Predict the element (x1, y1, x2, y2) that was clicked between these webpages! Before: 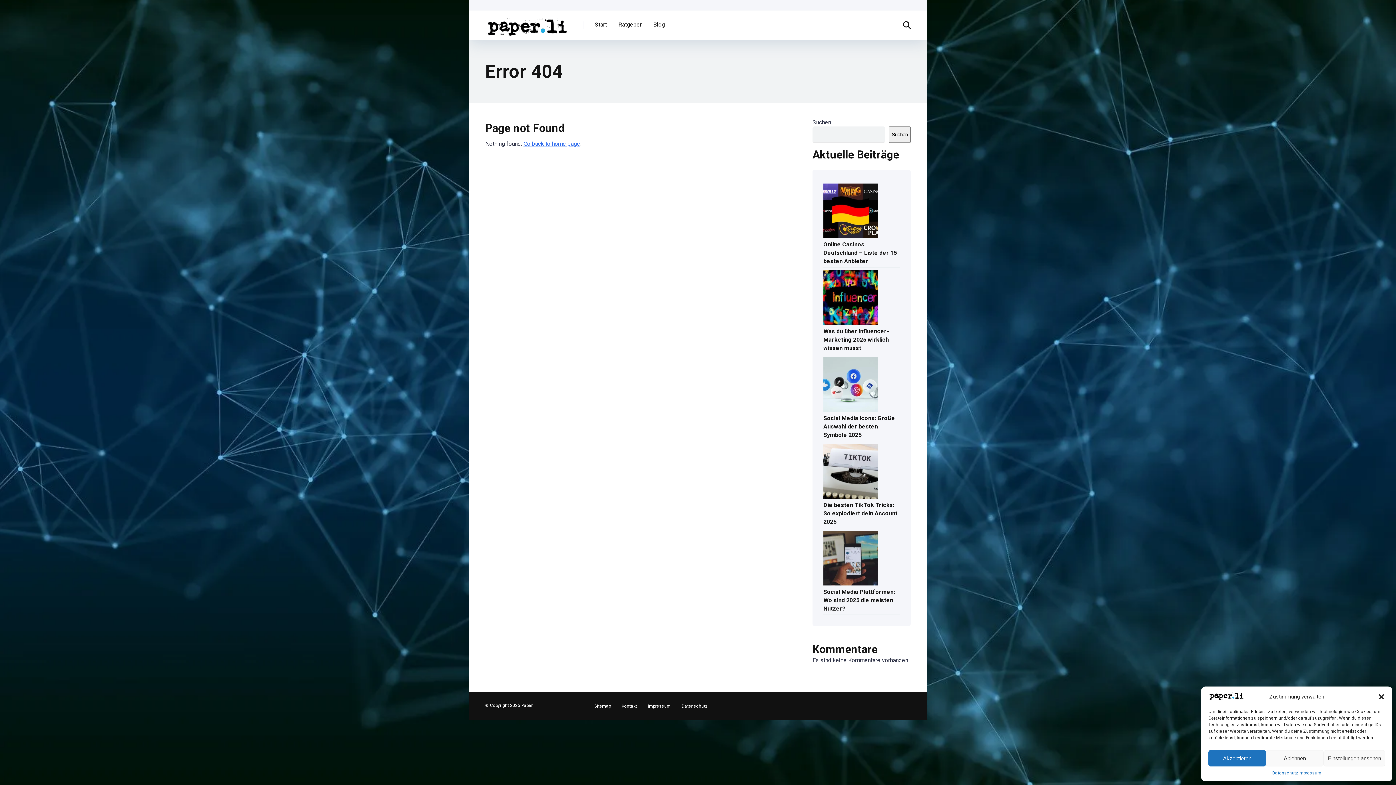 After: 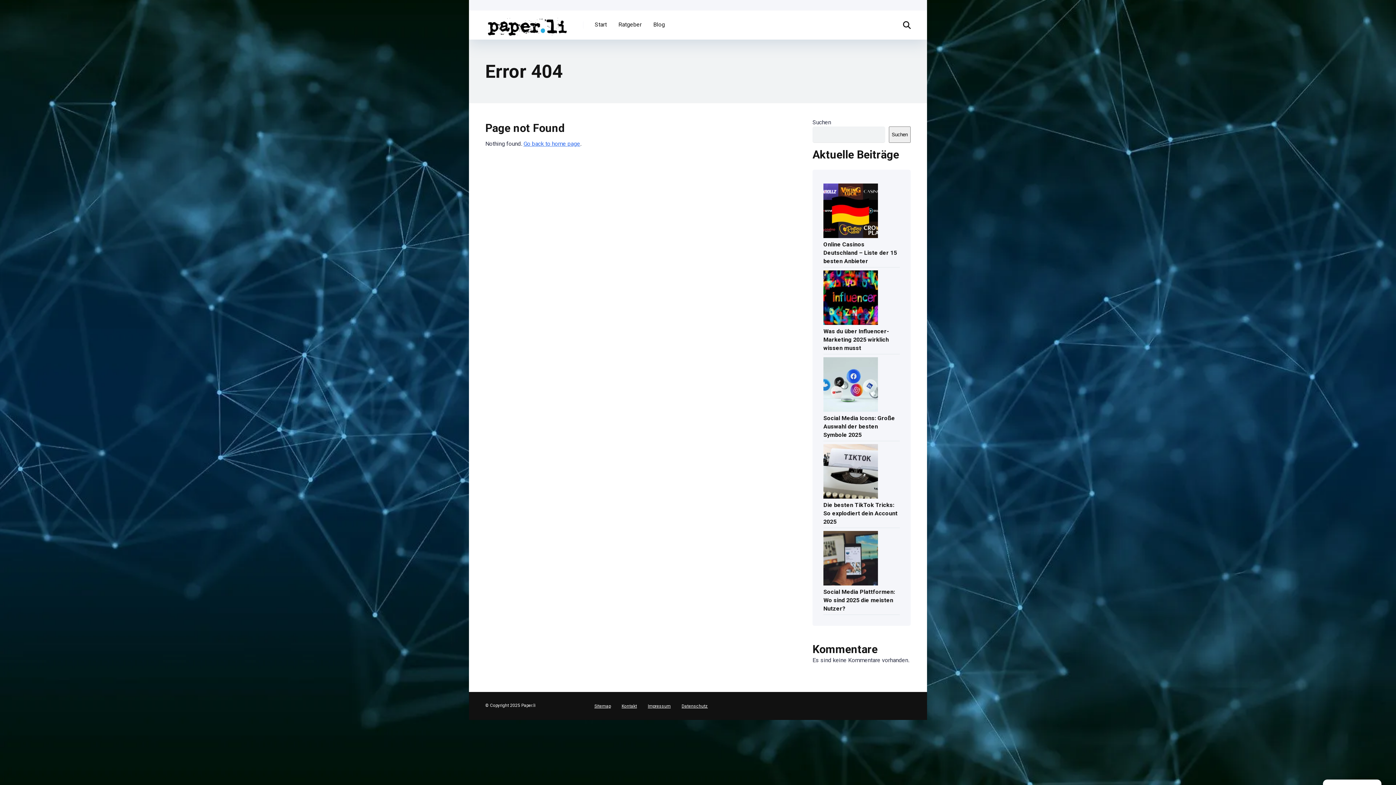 Action: label: Ablehnen bbox: (1266, 750, 1323, 766)